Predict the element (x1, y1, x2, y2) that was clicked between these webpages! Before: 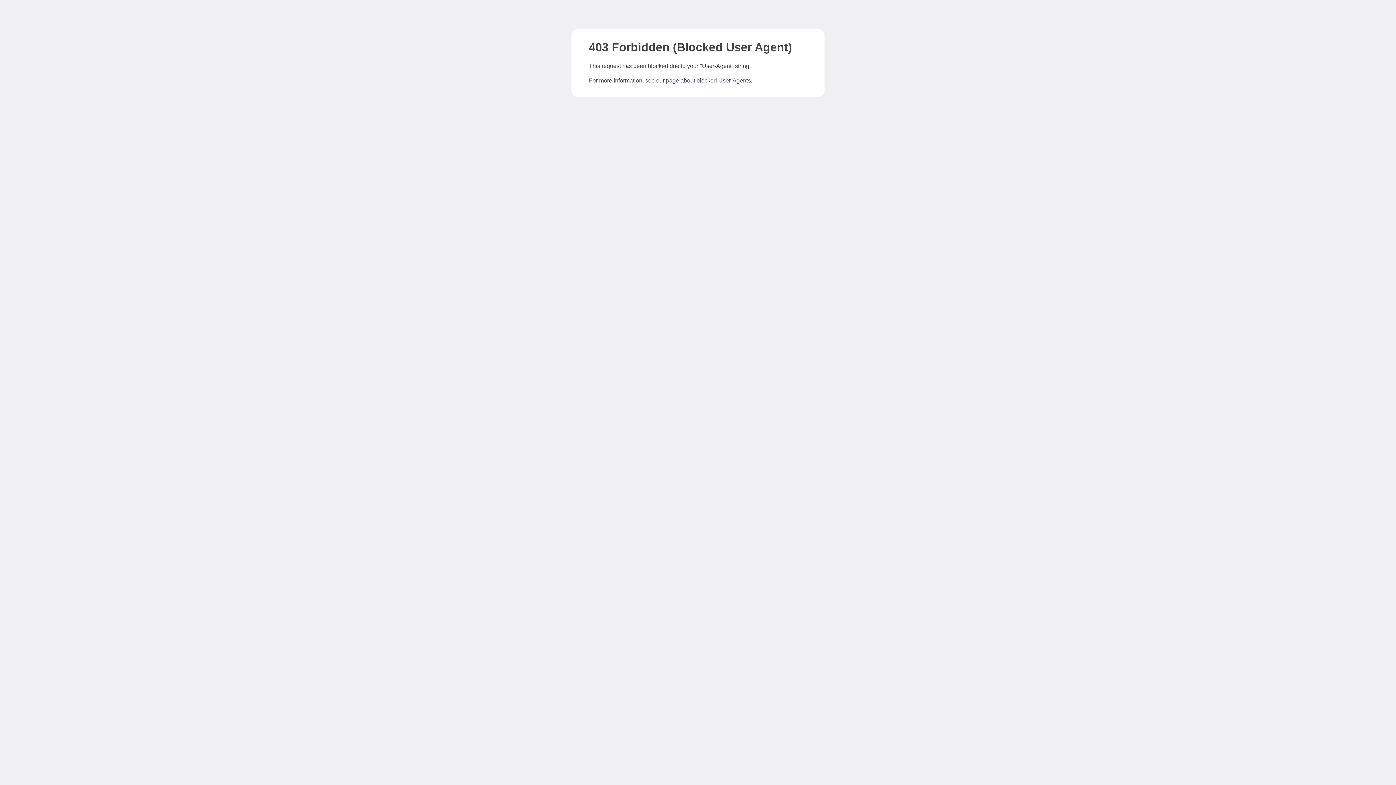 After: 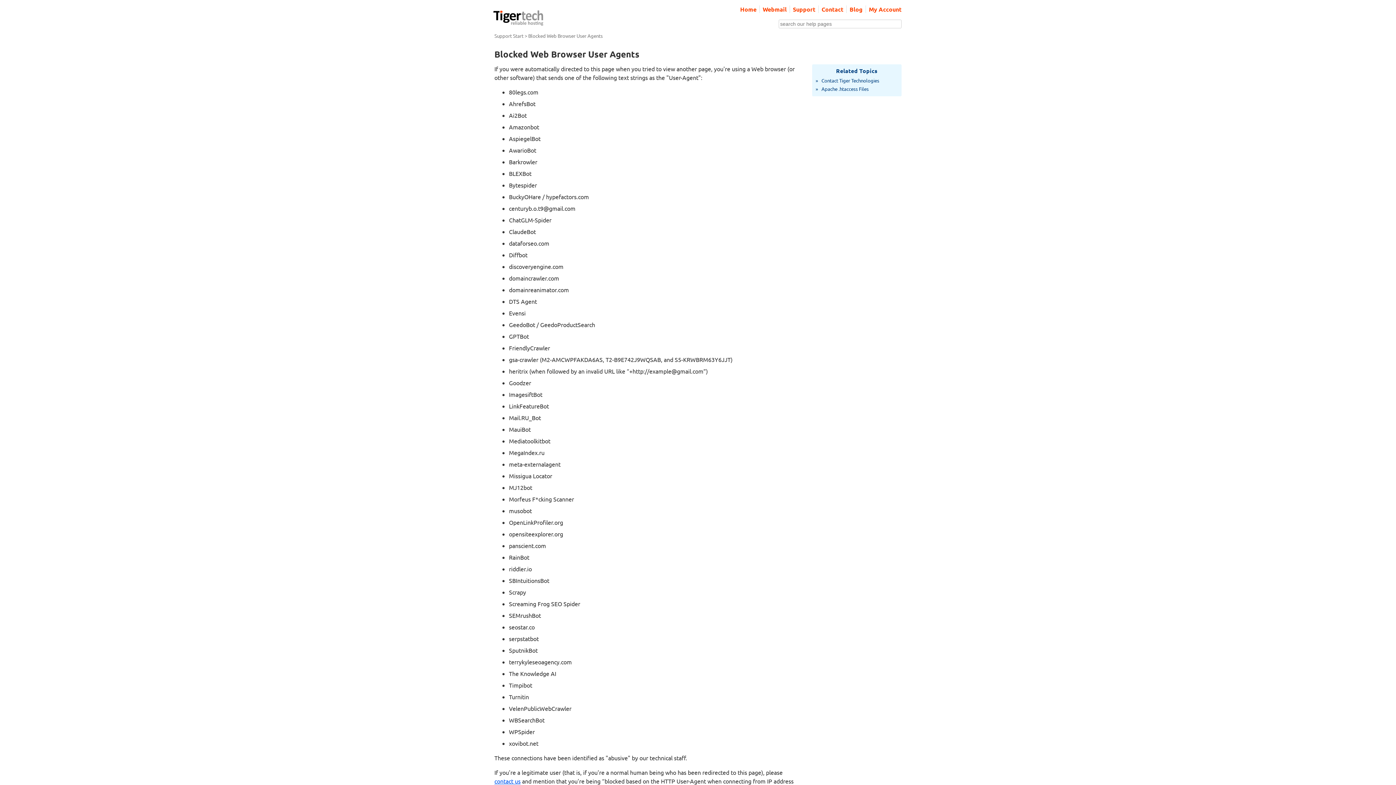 Action: label: page about blocked User-Agents bbox: (666, 77, 750, 83)